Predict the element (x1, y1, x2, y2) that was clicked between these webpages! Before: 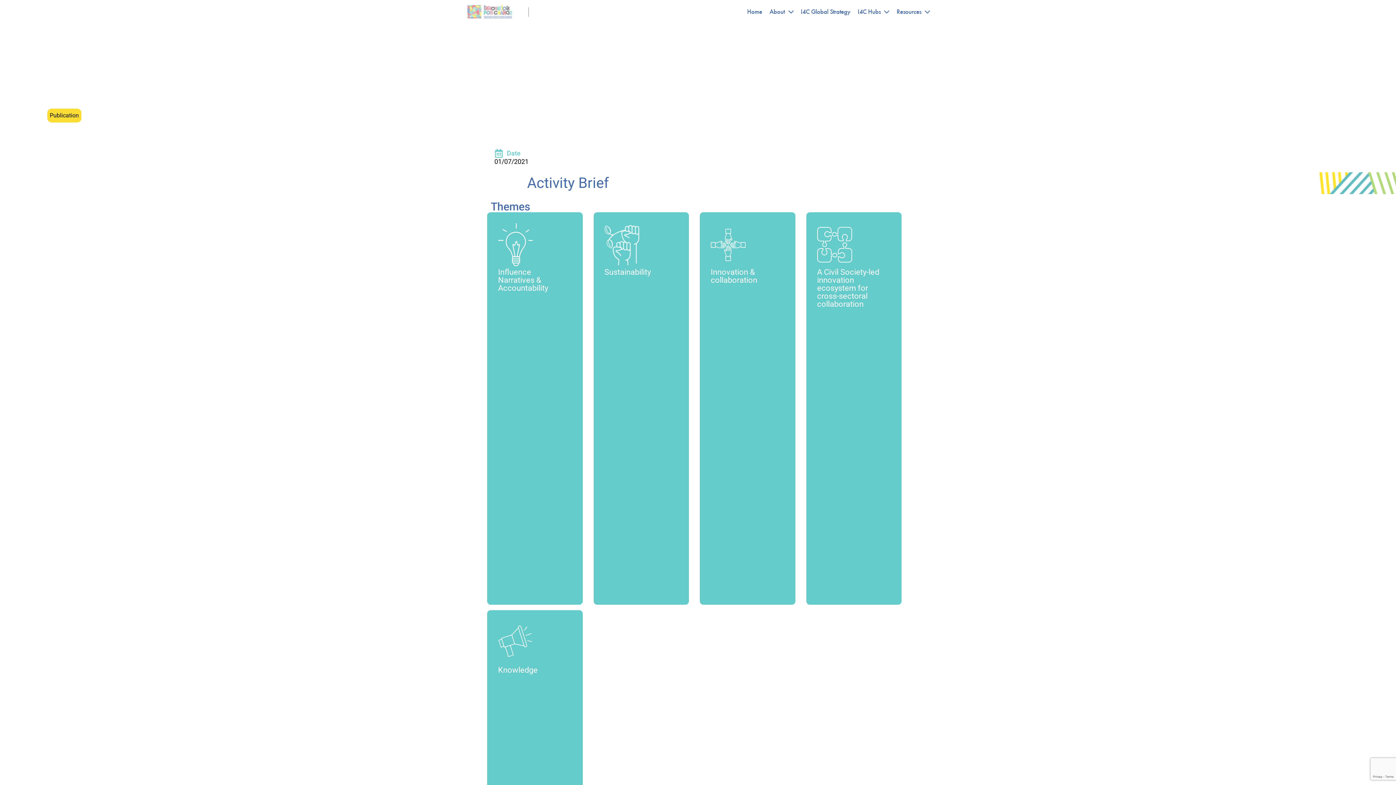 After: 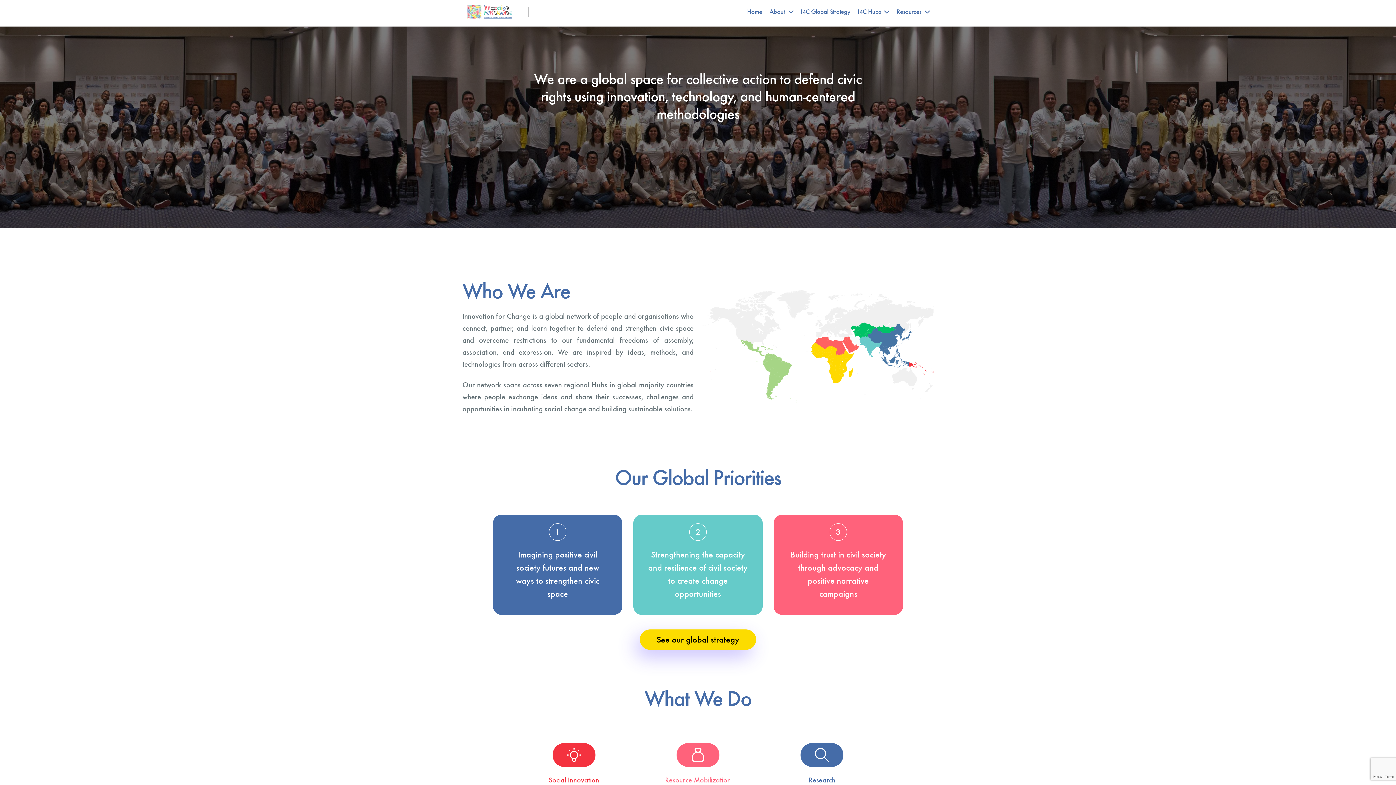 Action: bbox: (462, 0, 517, 23)